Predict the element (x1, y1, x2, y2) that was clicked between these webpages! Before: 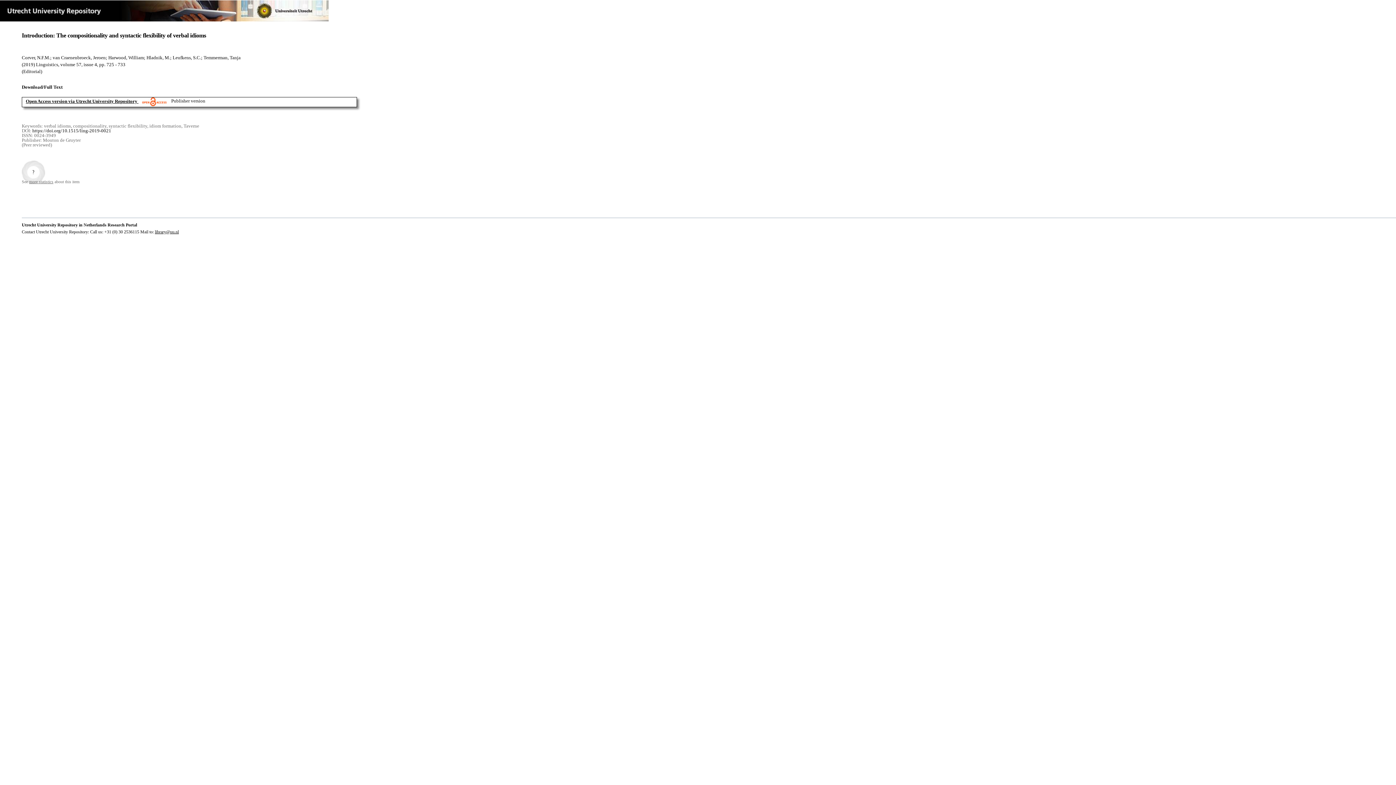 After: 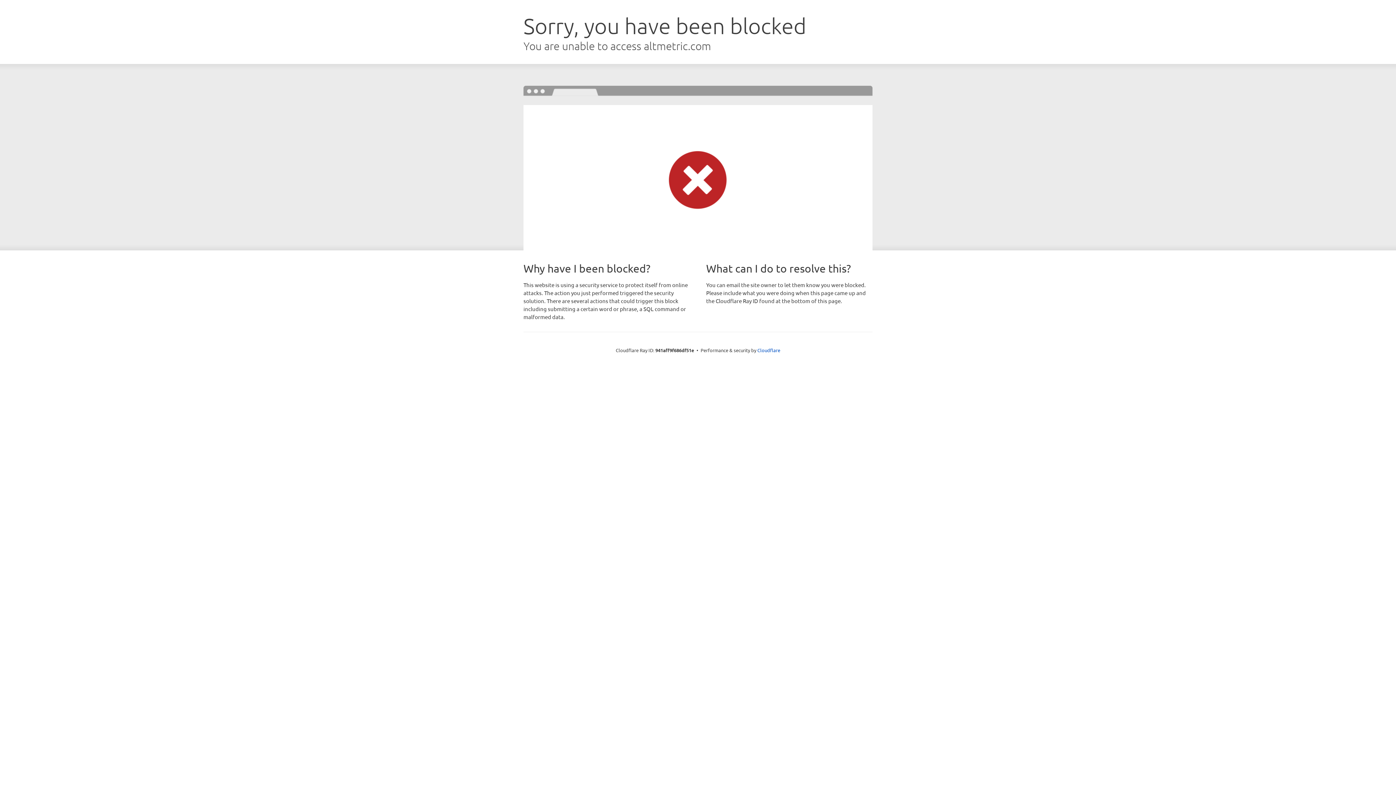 Action: bbox: (21, 160, 45, 183)